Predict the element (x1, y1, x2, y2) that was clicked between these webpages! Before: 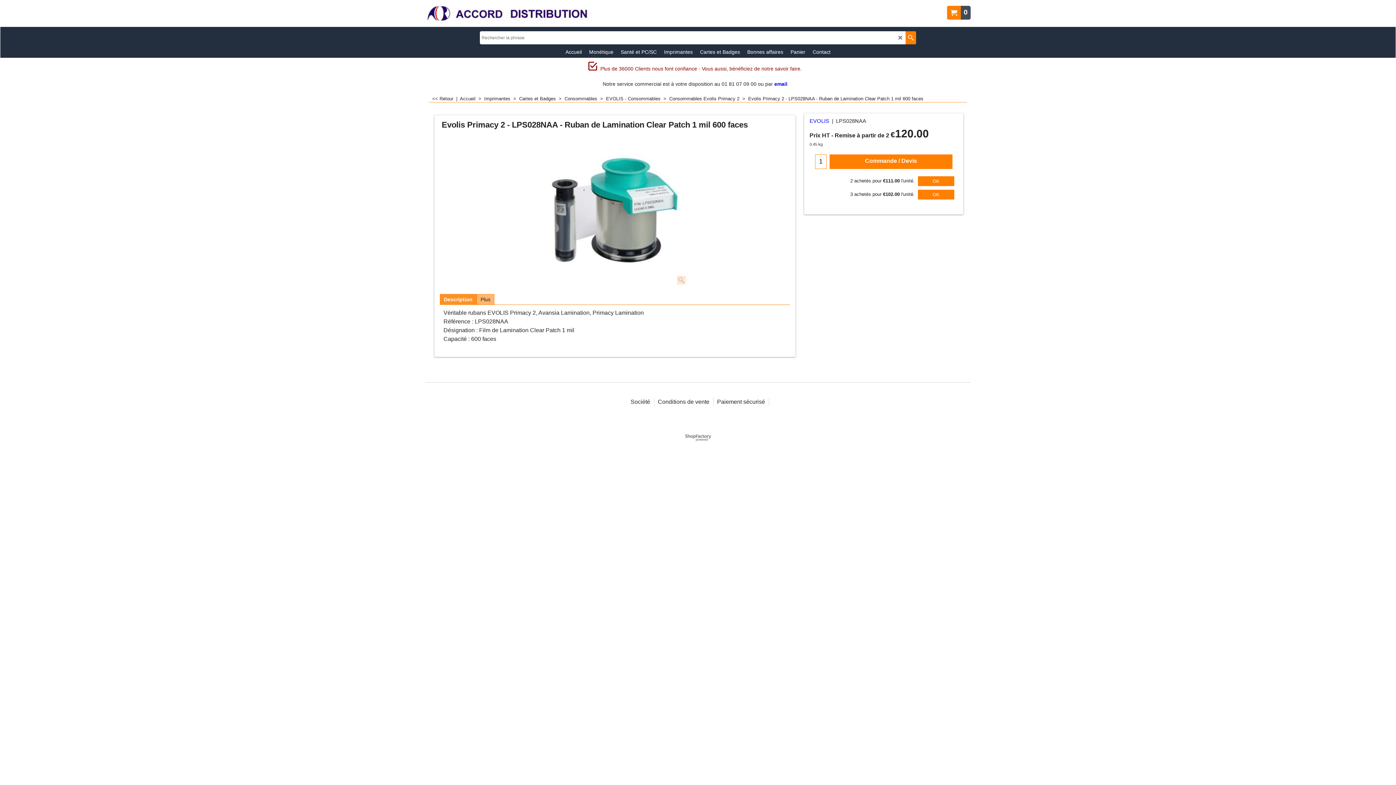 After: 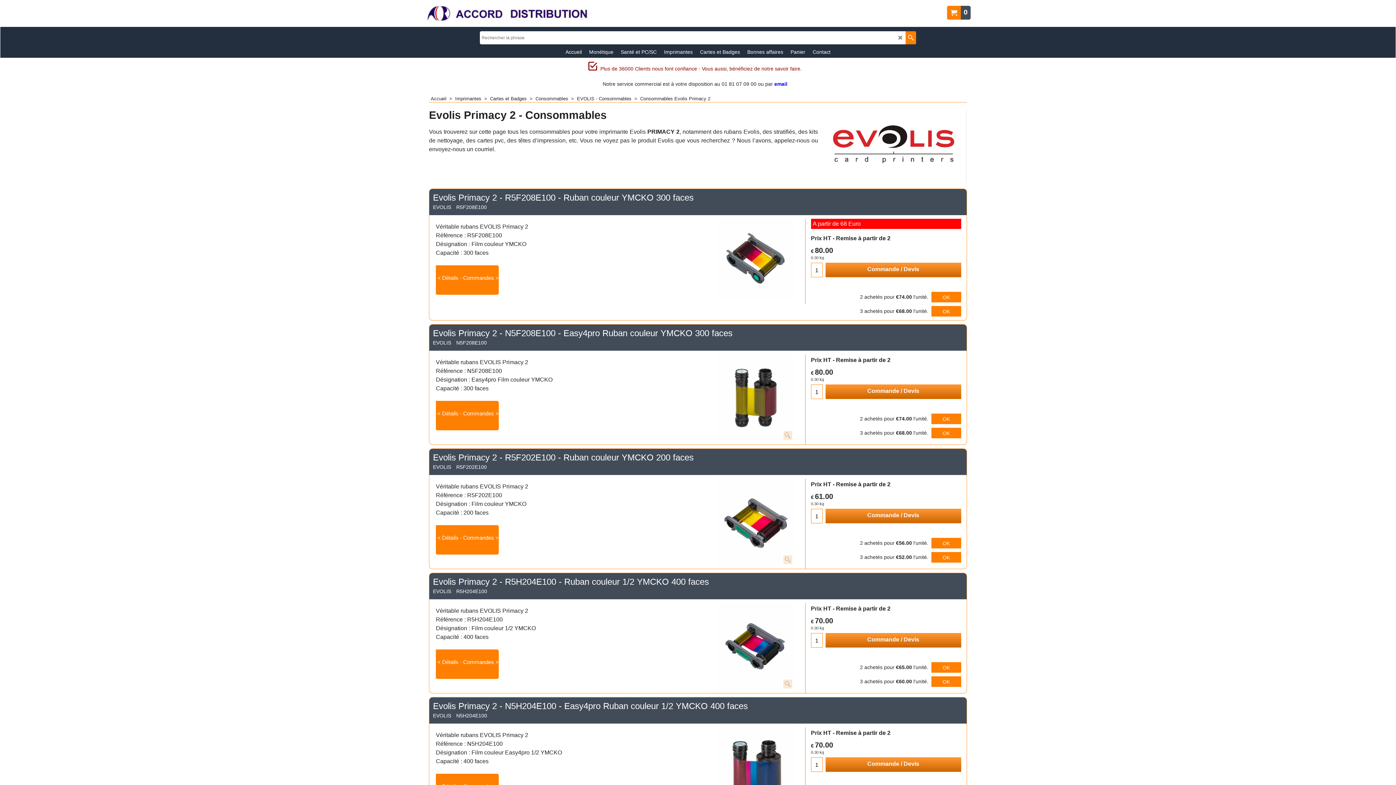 Action: label: Consommables Evolis Primacy 2  >   bbox: (669, 96, 748, 101)